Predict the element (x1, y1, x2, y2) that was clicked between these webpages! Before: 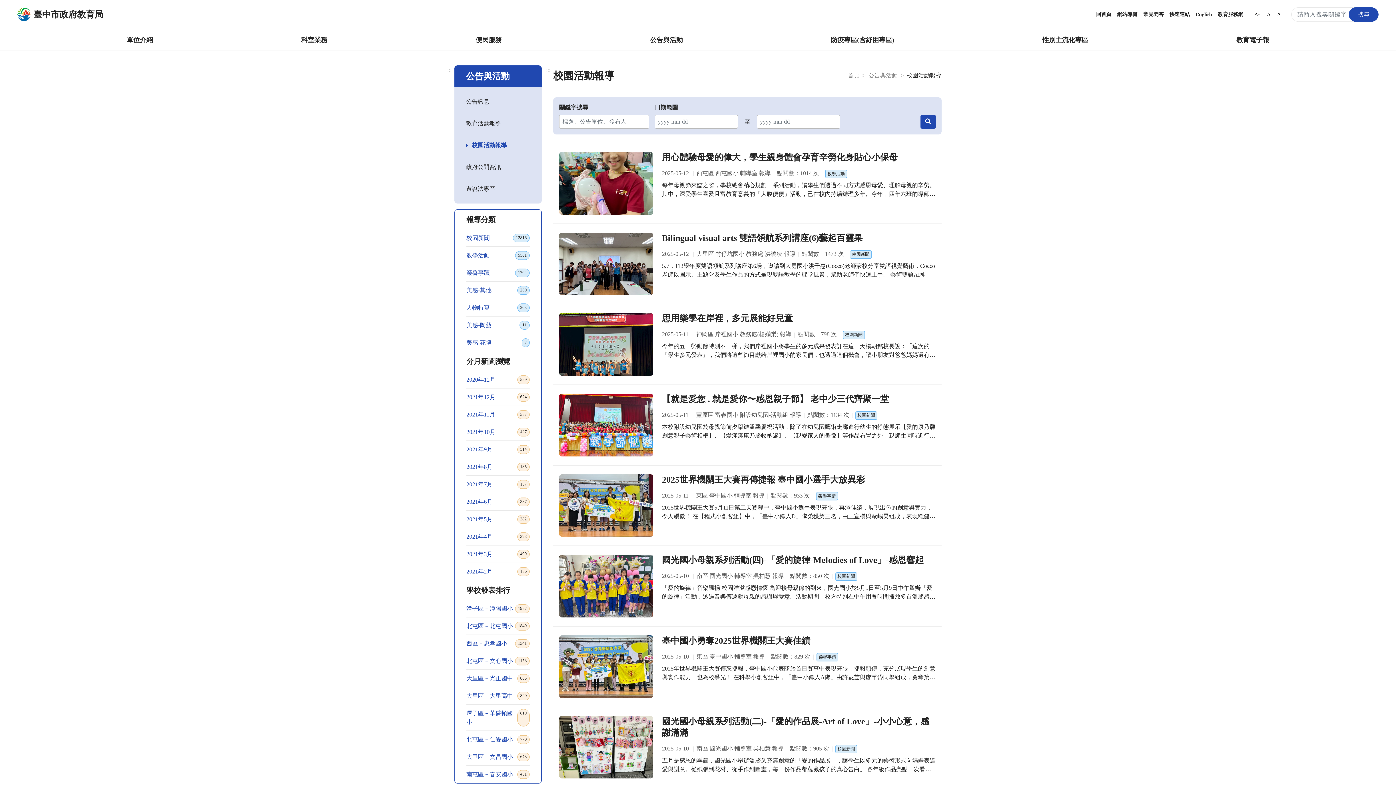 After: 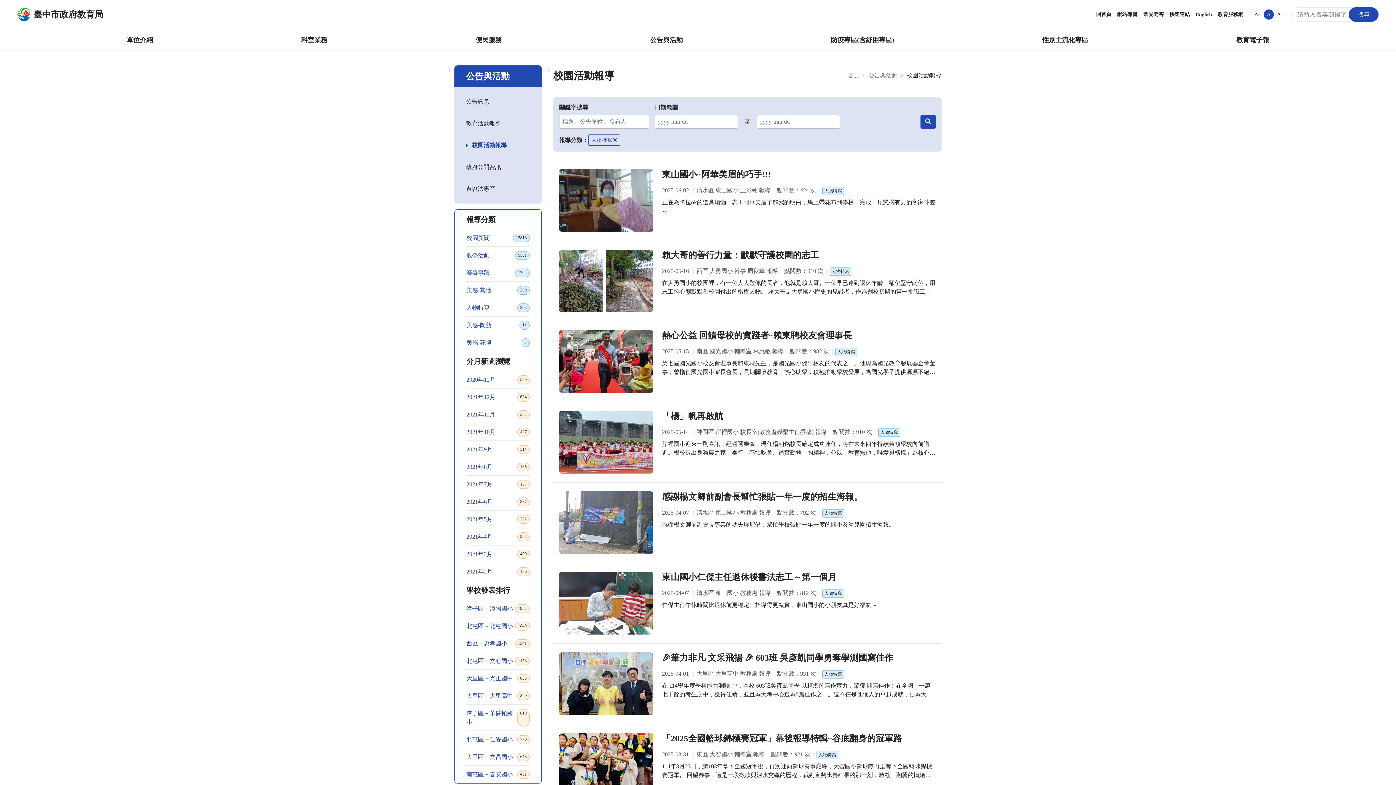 Action: bbox: (454, 299, 541, 316) label: 人物特寫
203